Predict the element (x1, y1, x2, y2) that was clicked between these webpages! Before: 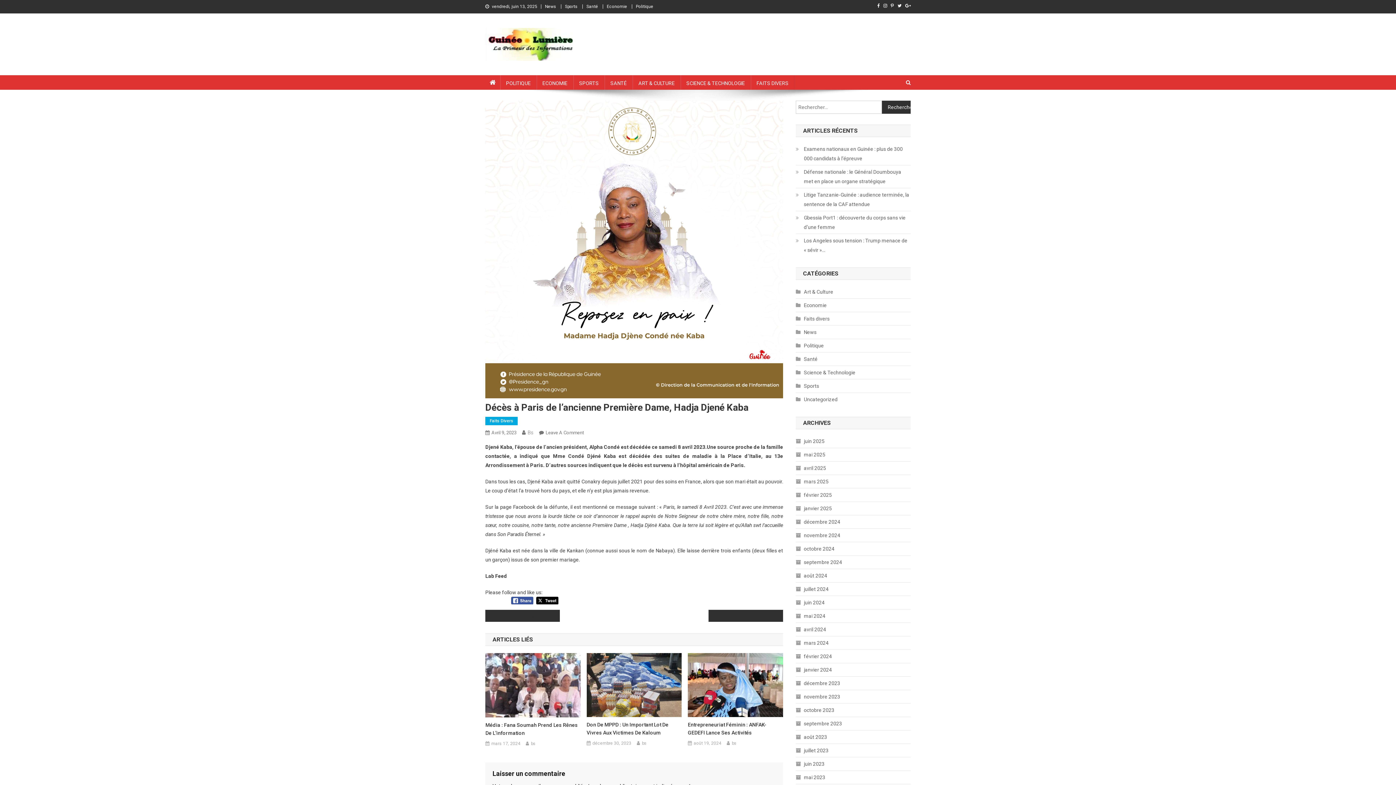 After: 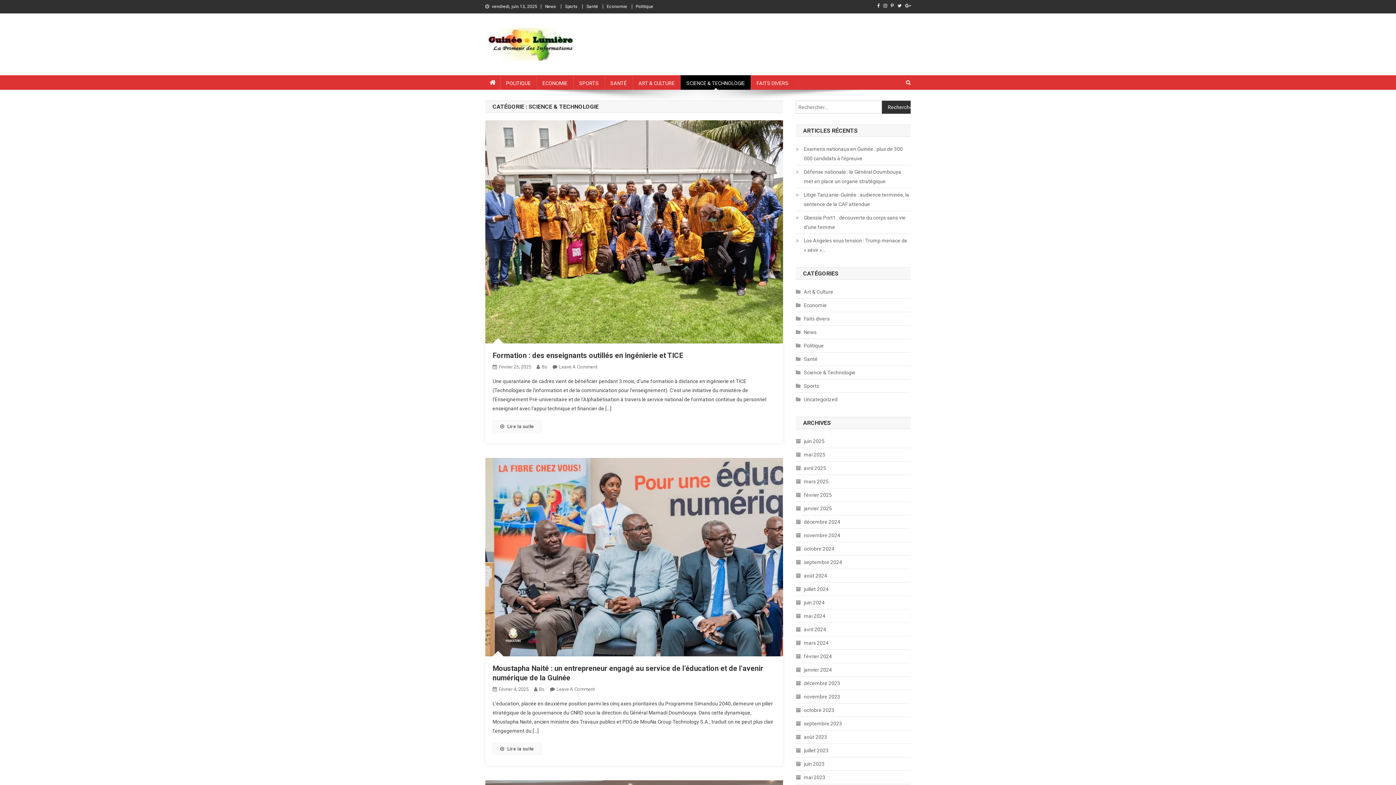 Action: bbox: (796, 368, 855, 377) label: Science & Technologie